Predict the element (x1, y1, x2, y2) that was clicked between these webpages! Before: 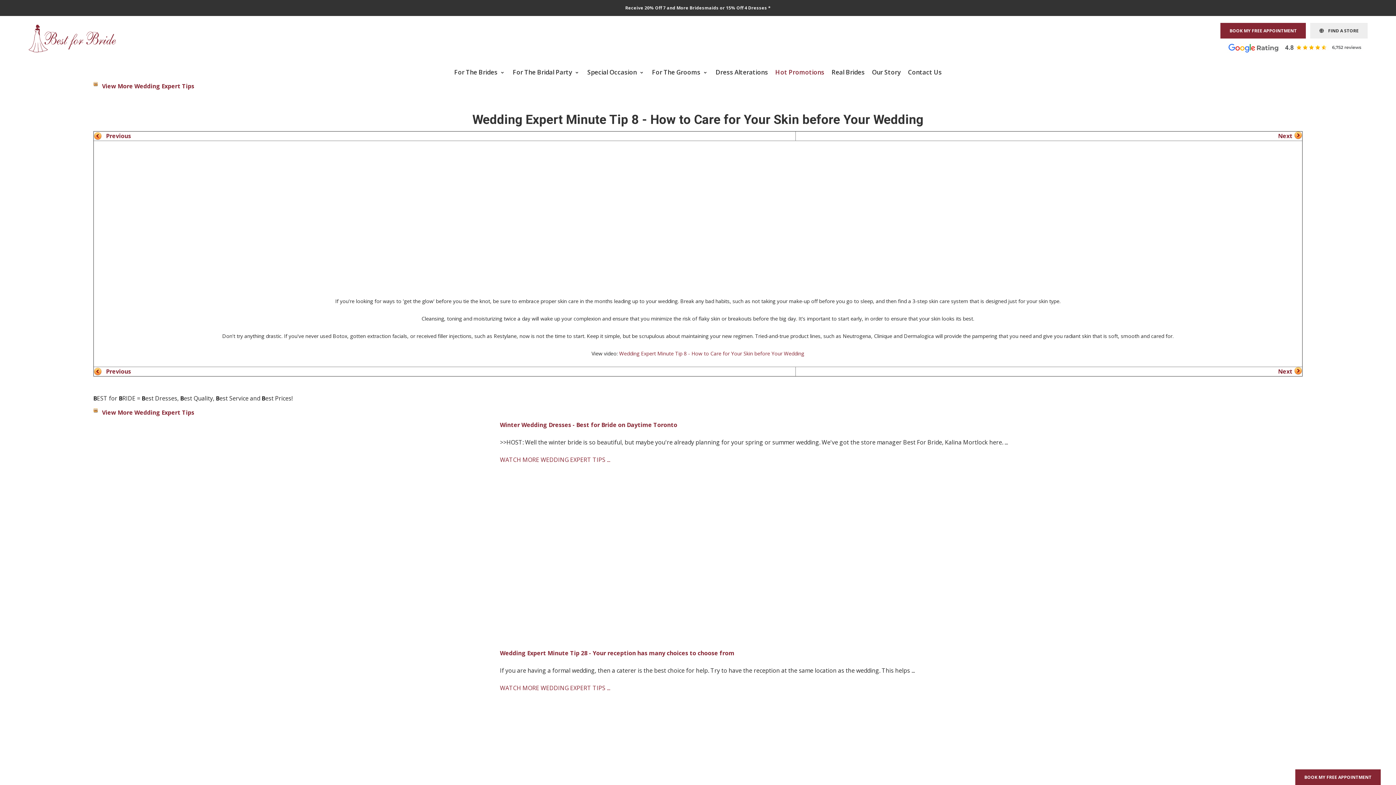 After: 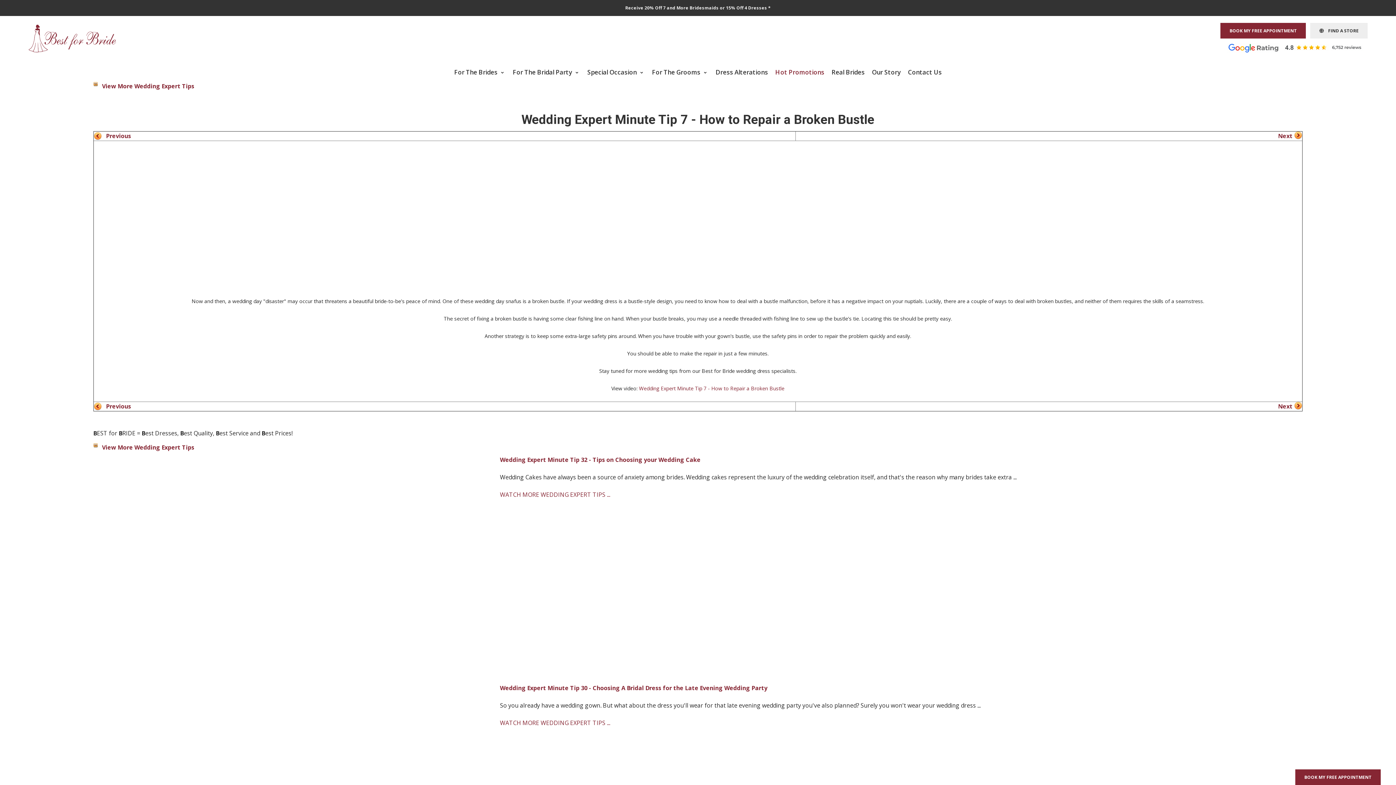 Action: bbox: (1275, 367, 1294, 375) label:   Next 